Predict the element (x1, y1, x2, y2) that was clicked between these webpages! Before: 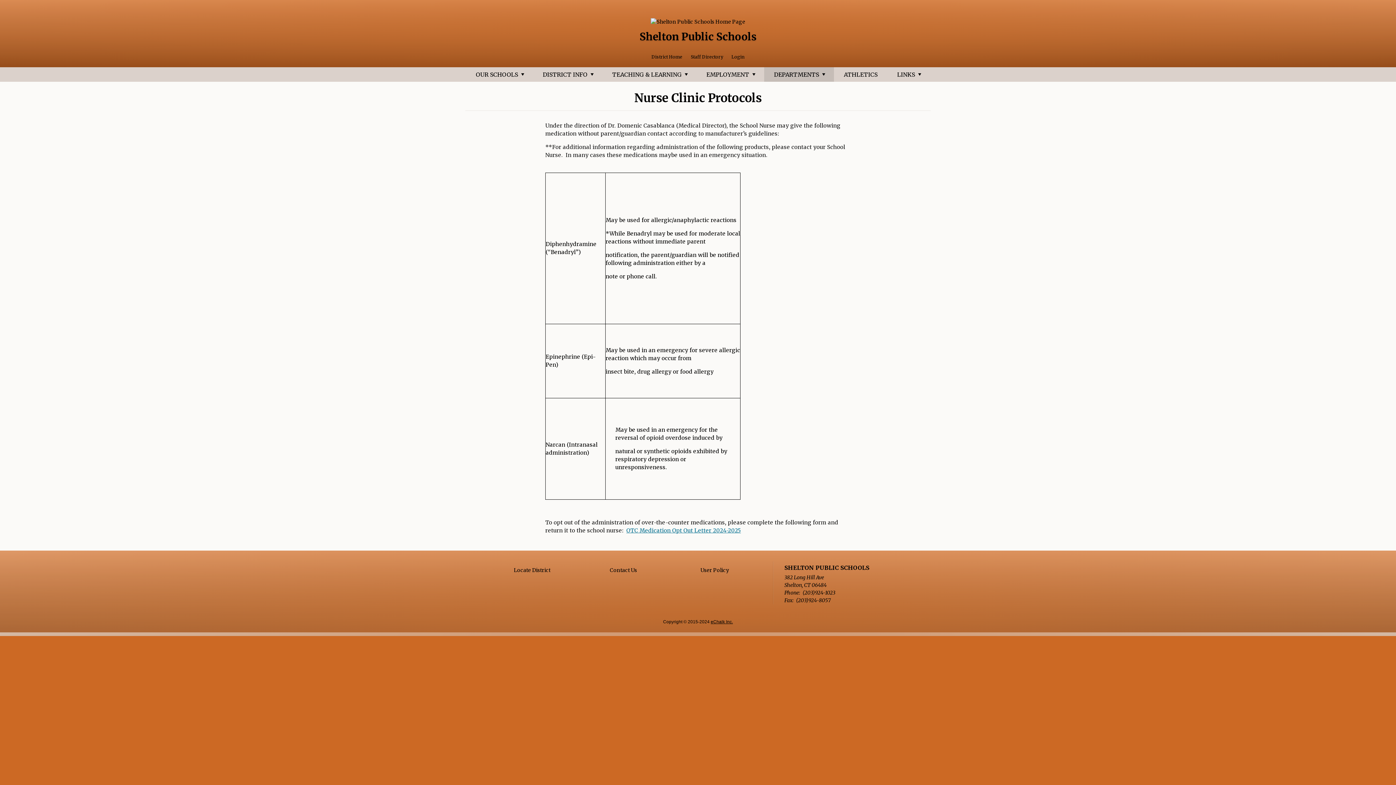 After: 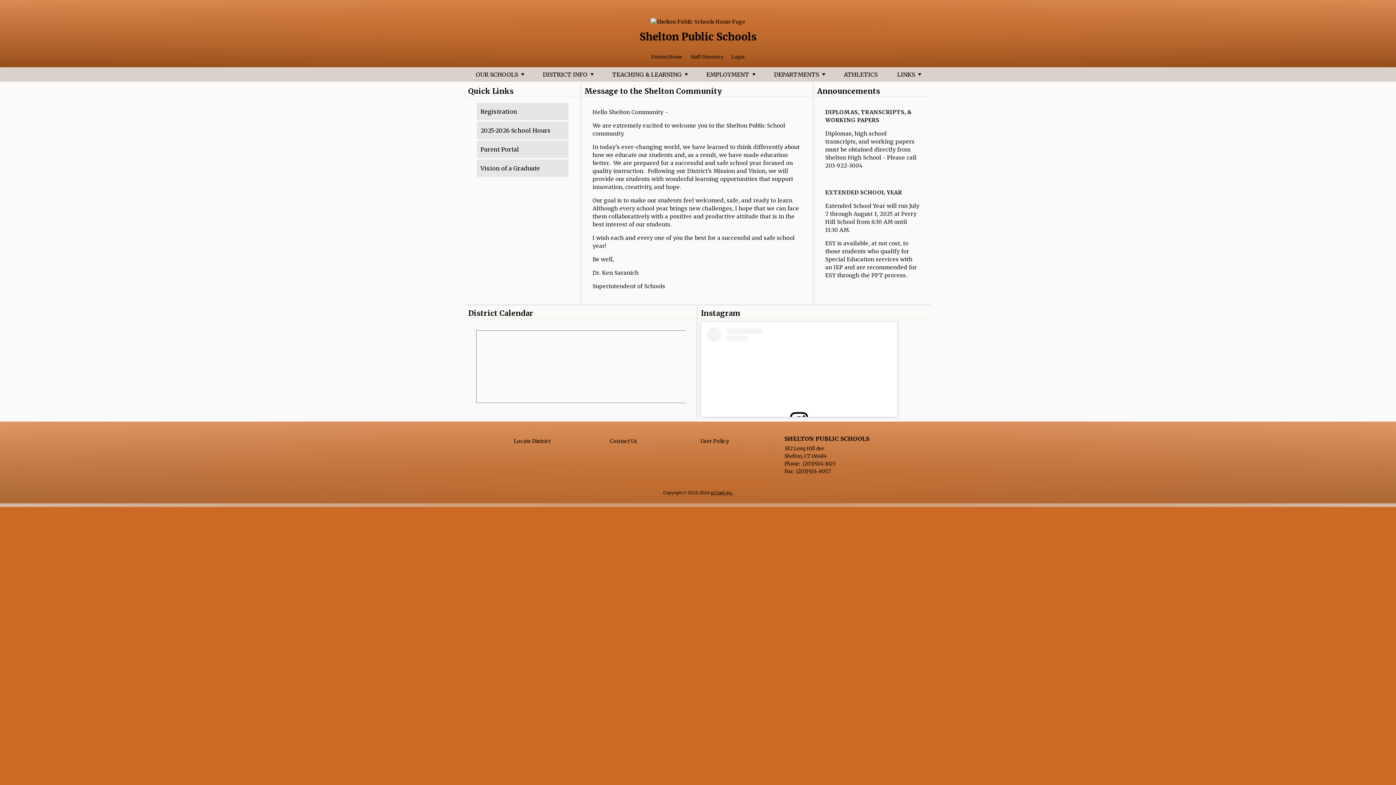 Action: label: District Home  bbox: (648, 54, 687, 59)